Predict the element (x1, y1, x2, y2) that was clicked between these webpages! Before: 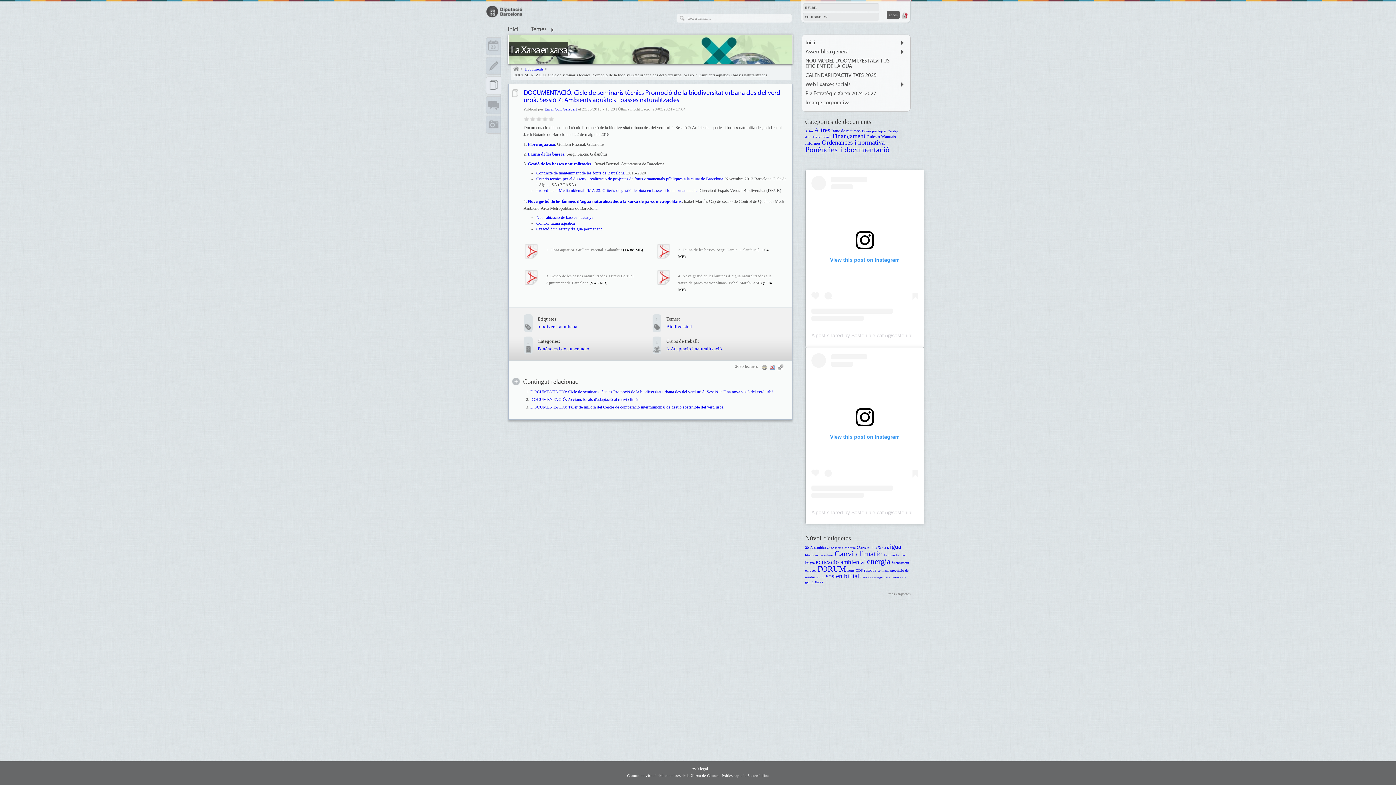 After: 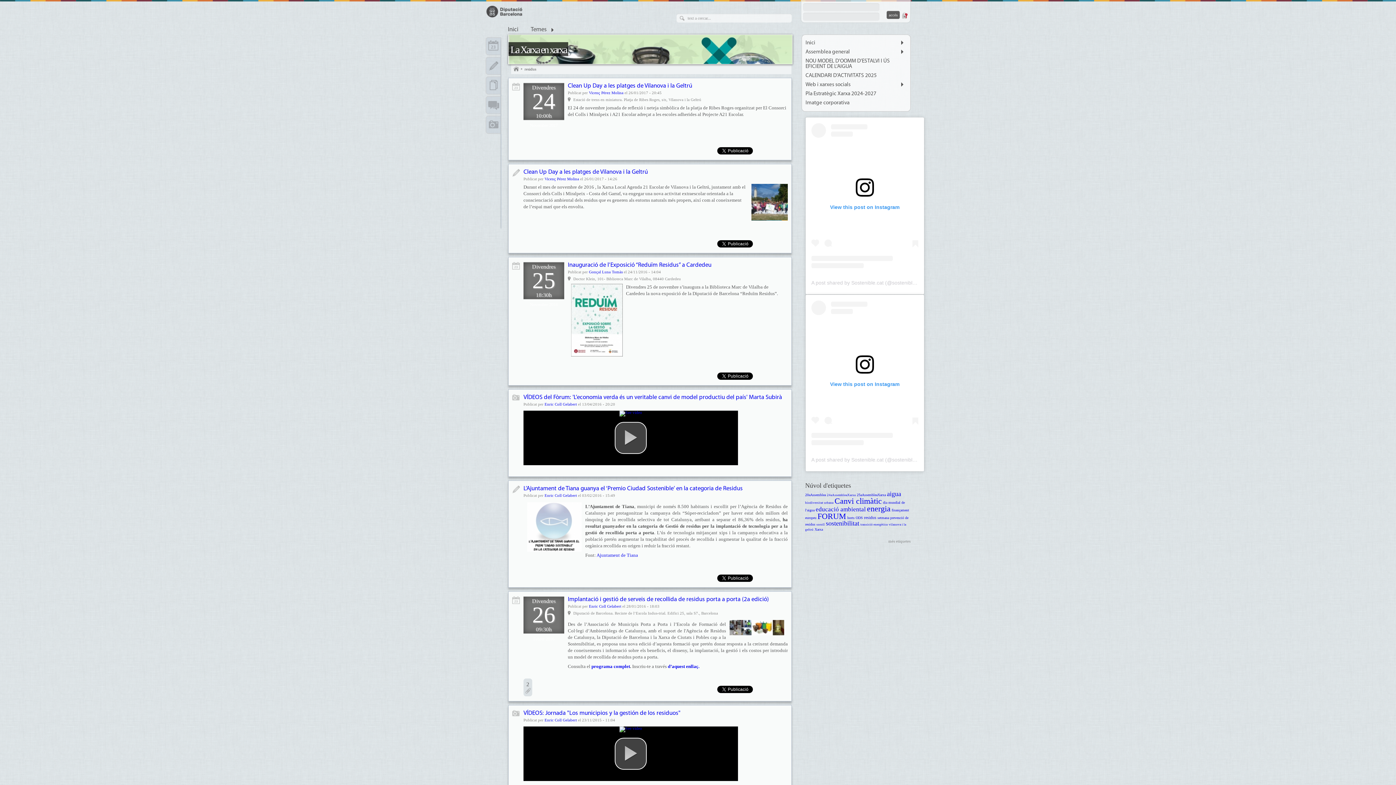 Action: bbox: (864, 568, 876, 573) label: residus